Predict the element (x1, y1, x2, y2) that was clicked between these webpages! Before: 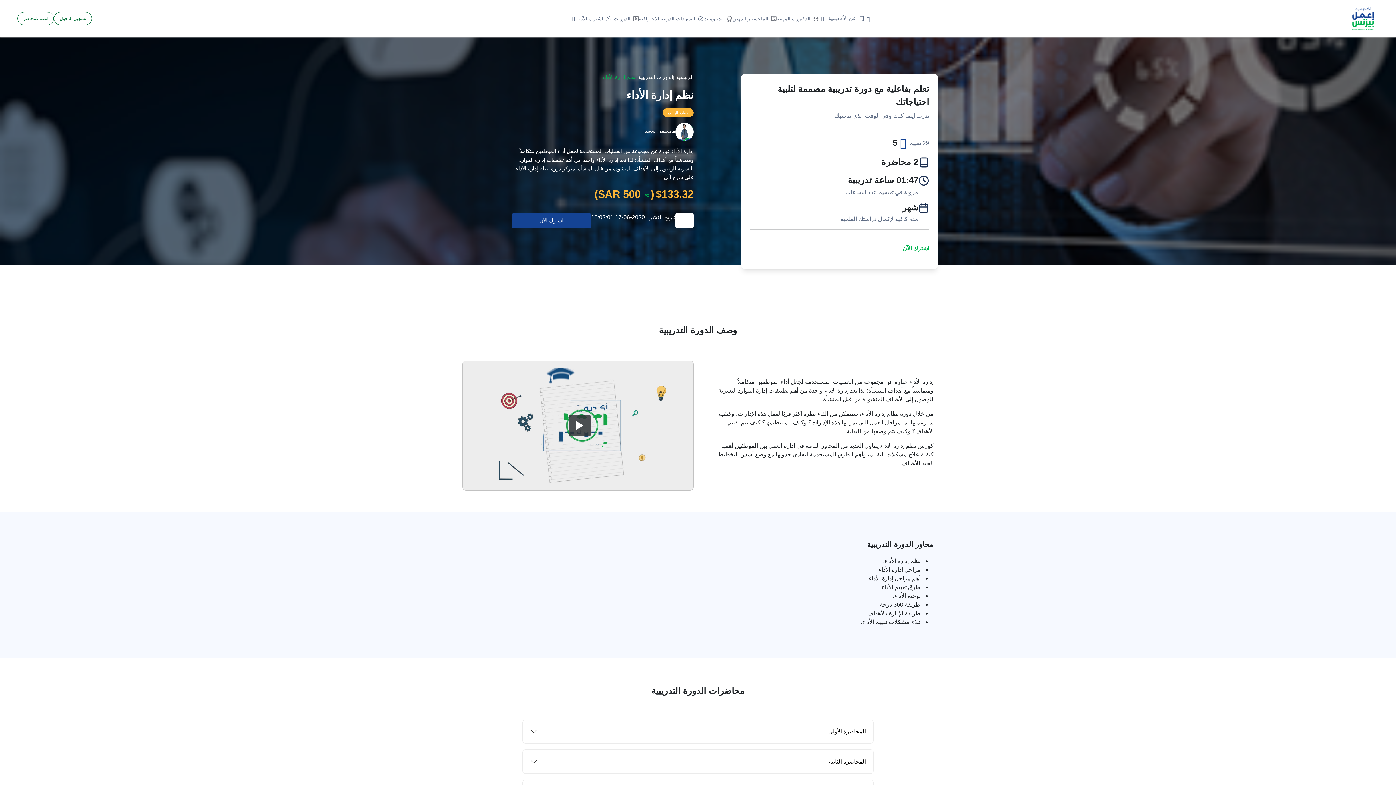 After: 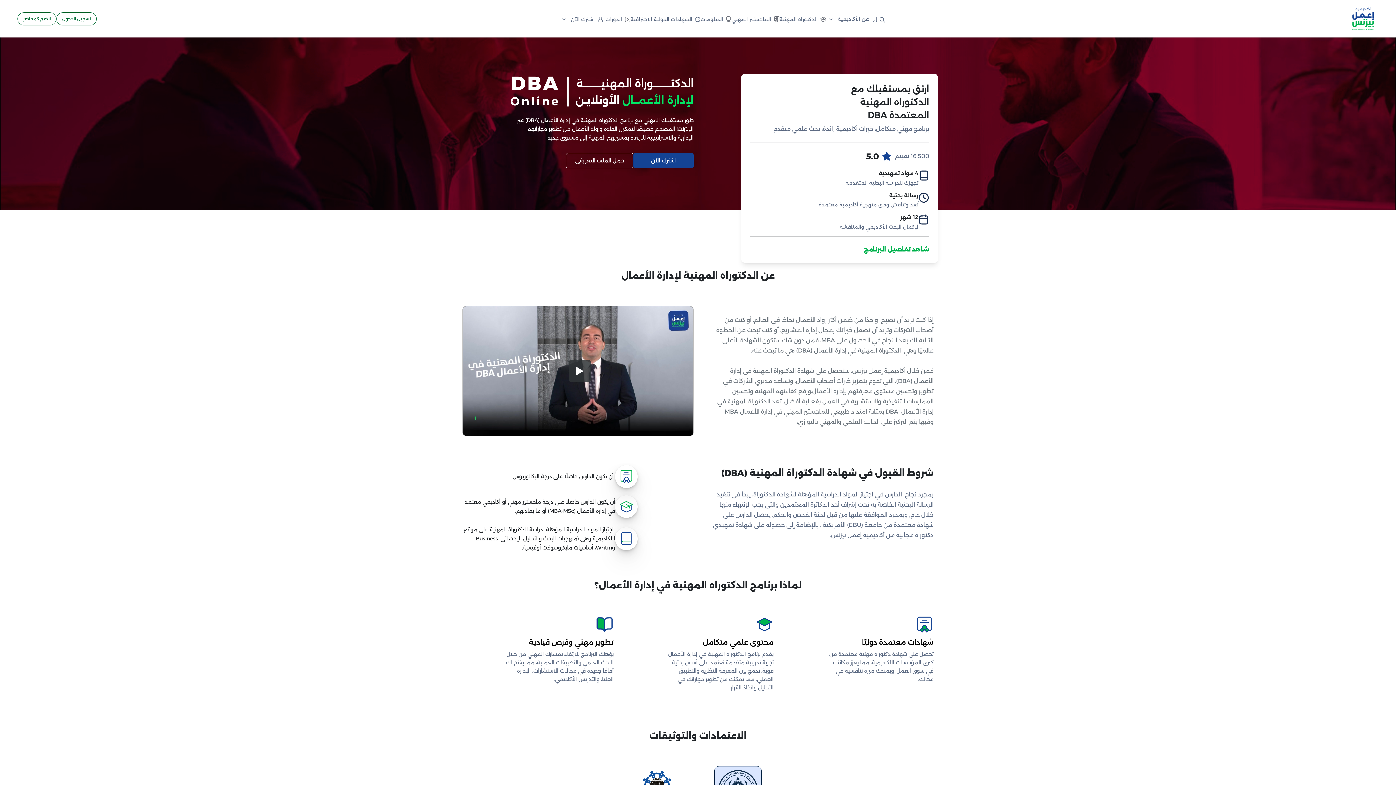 Action: label:  الدكتوراه المهنية bbox: (776, 1, 819, 35)